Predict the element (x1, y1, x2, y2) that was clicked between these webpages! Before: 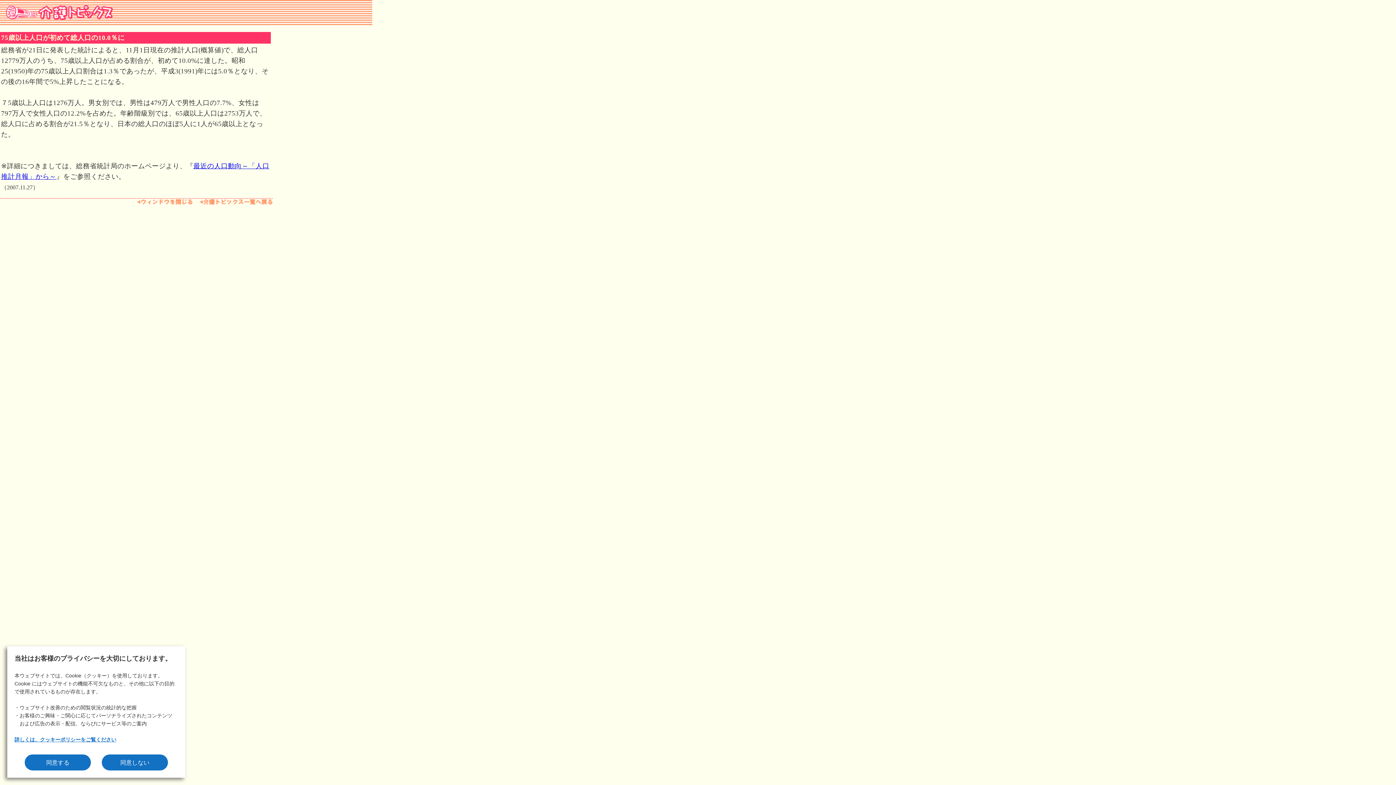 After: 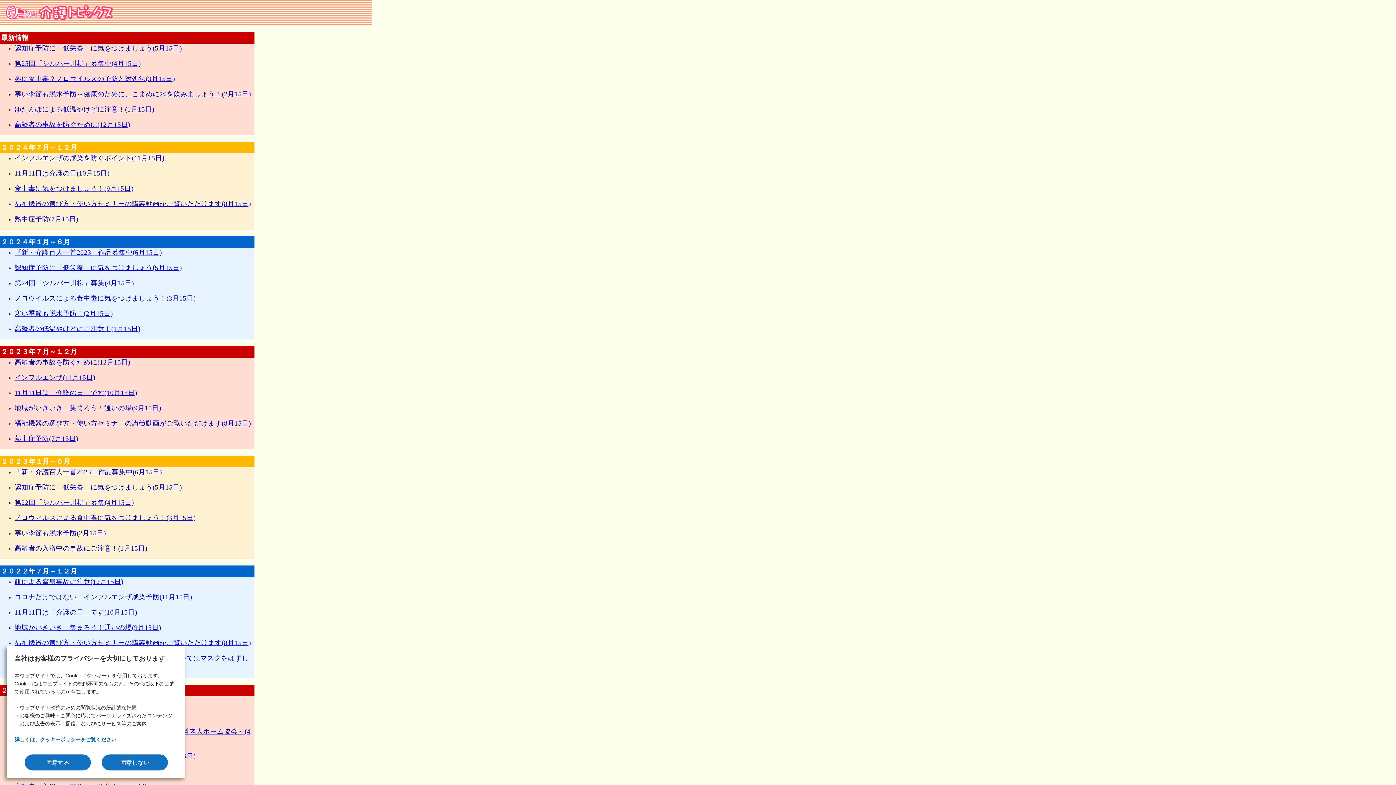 Action: bbox: (199, 199, 272, 205)